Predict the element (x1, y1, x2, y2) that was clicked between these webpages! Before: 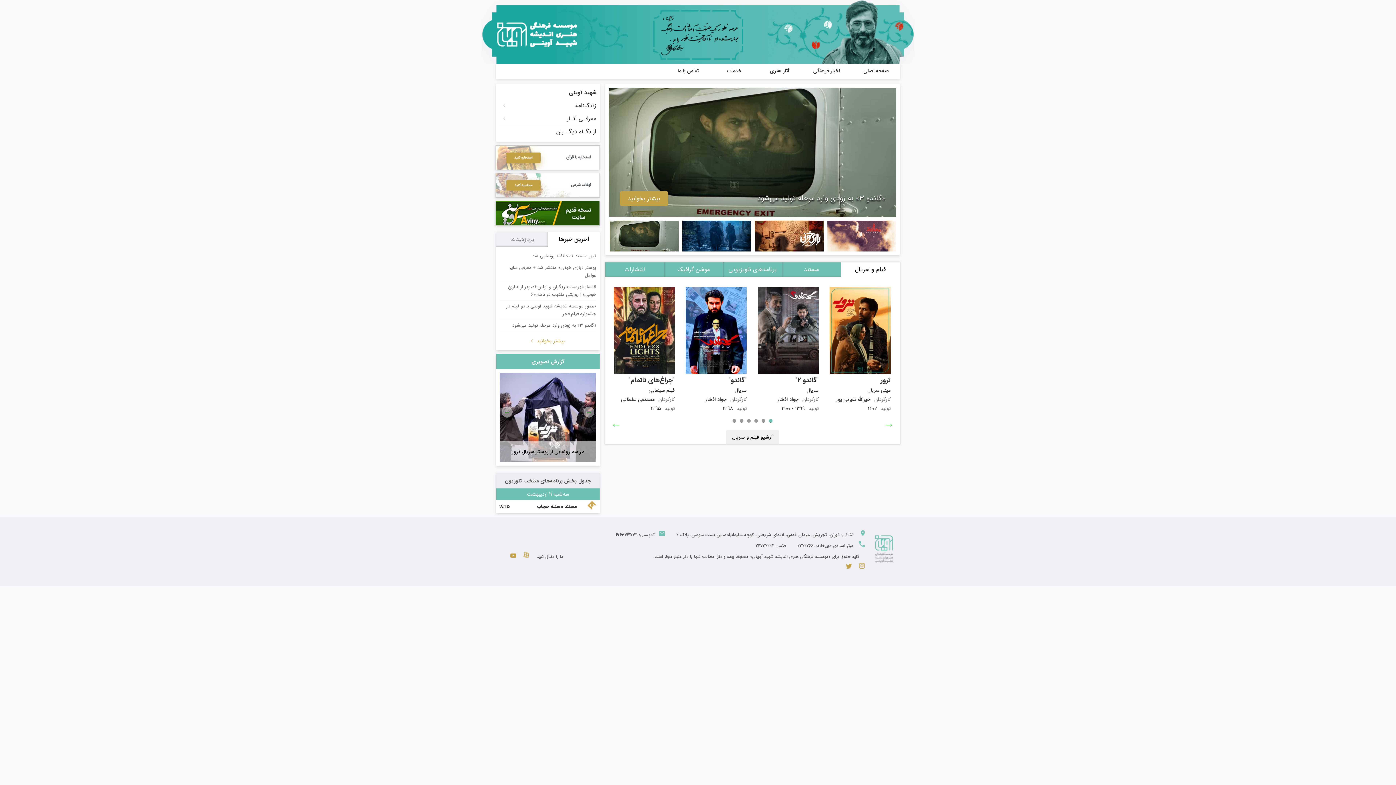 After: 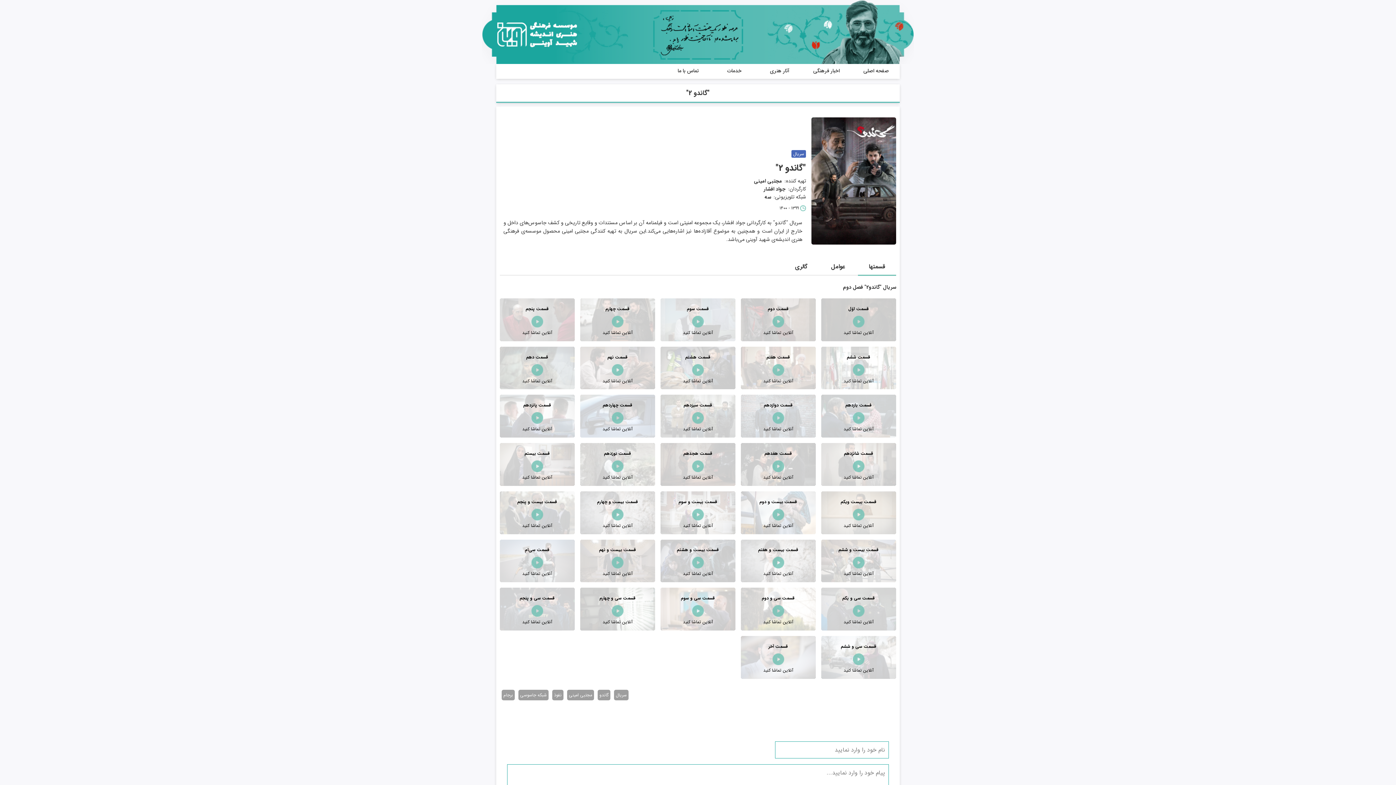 Action: bbox: (757, 287, 818, 374)